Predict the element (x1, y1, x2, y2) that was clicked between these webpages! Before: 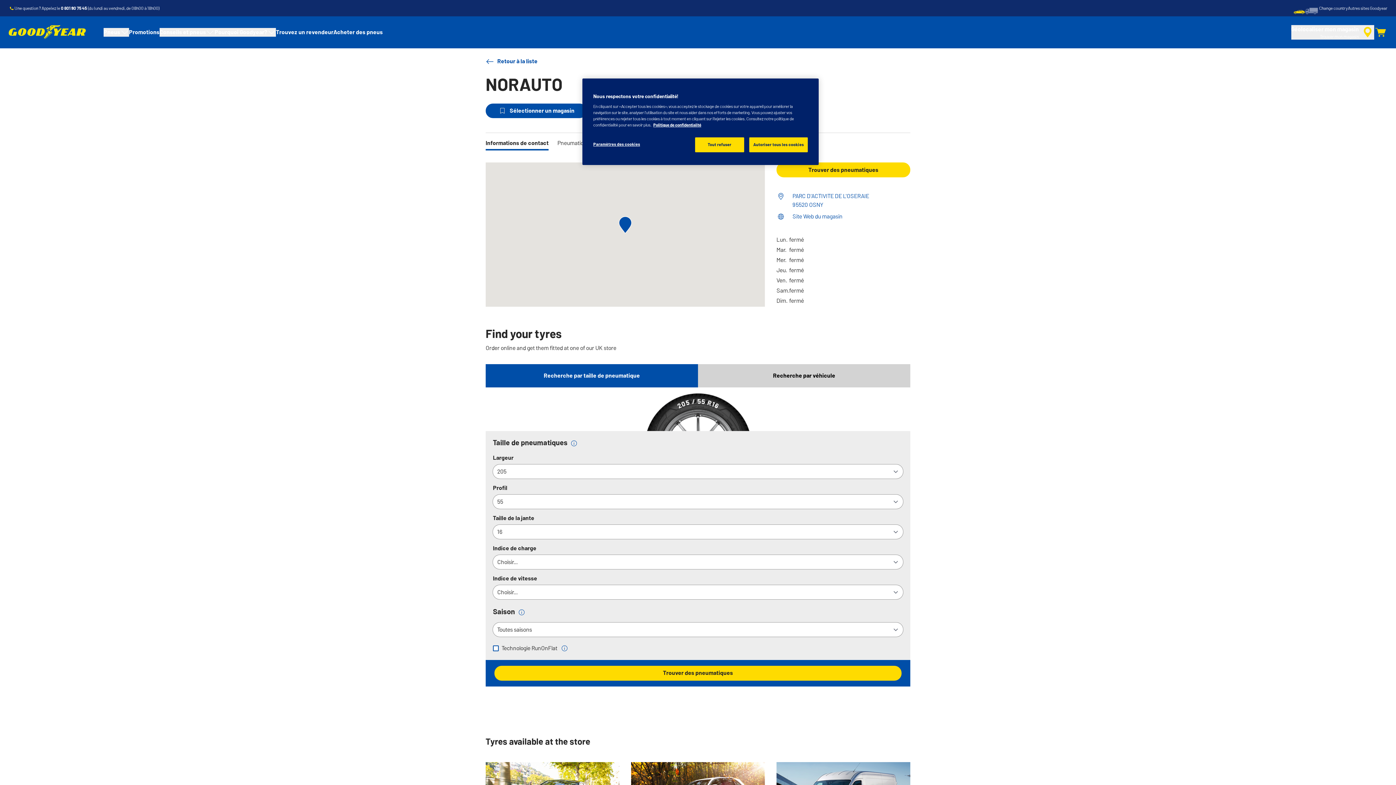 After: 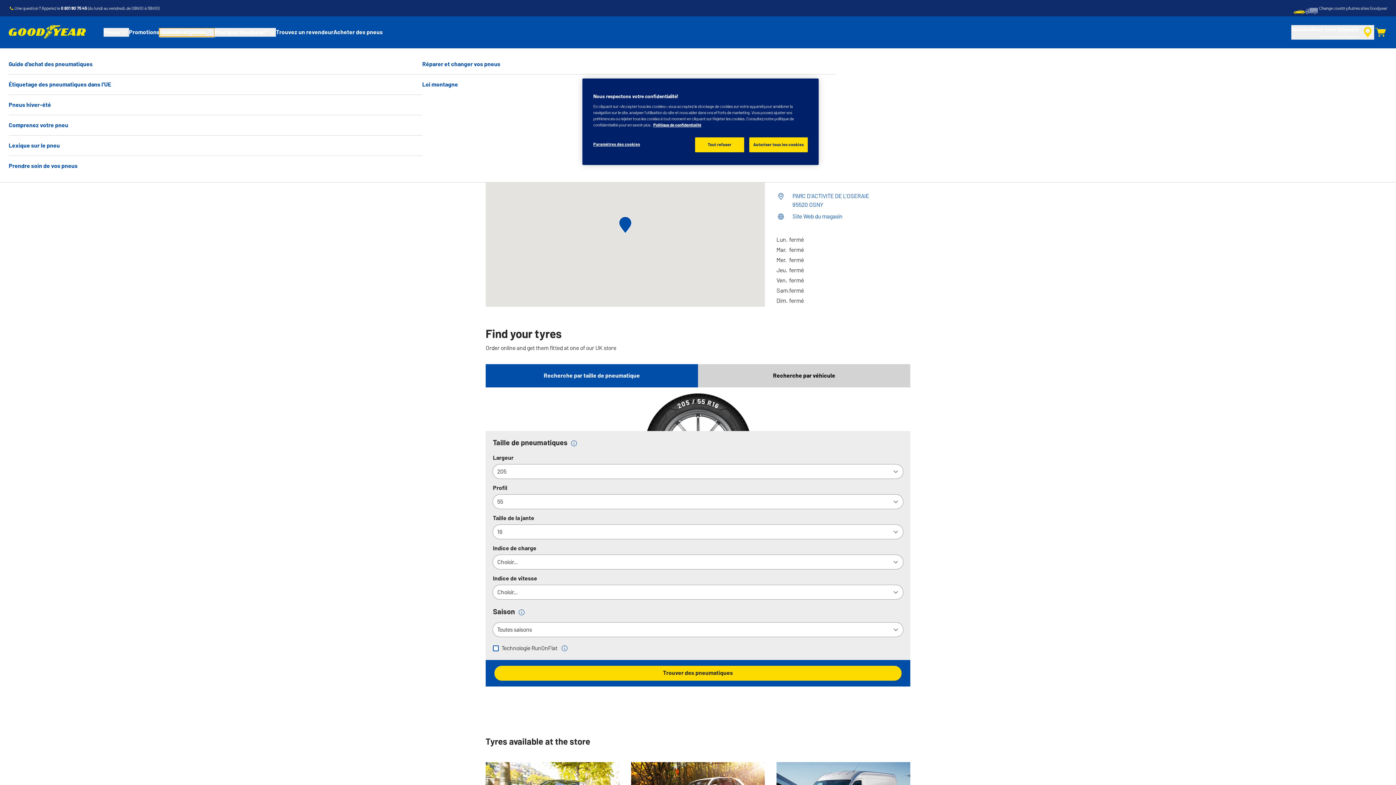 Action: bbox: (159, 28, 214, 36) label: Conseils et pneus